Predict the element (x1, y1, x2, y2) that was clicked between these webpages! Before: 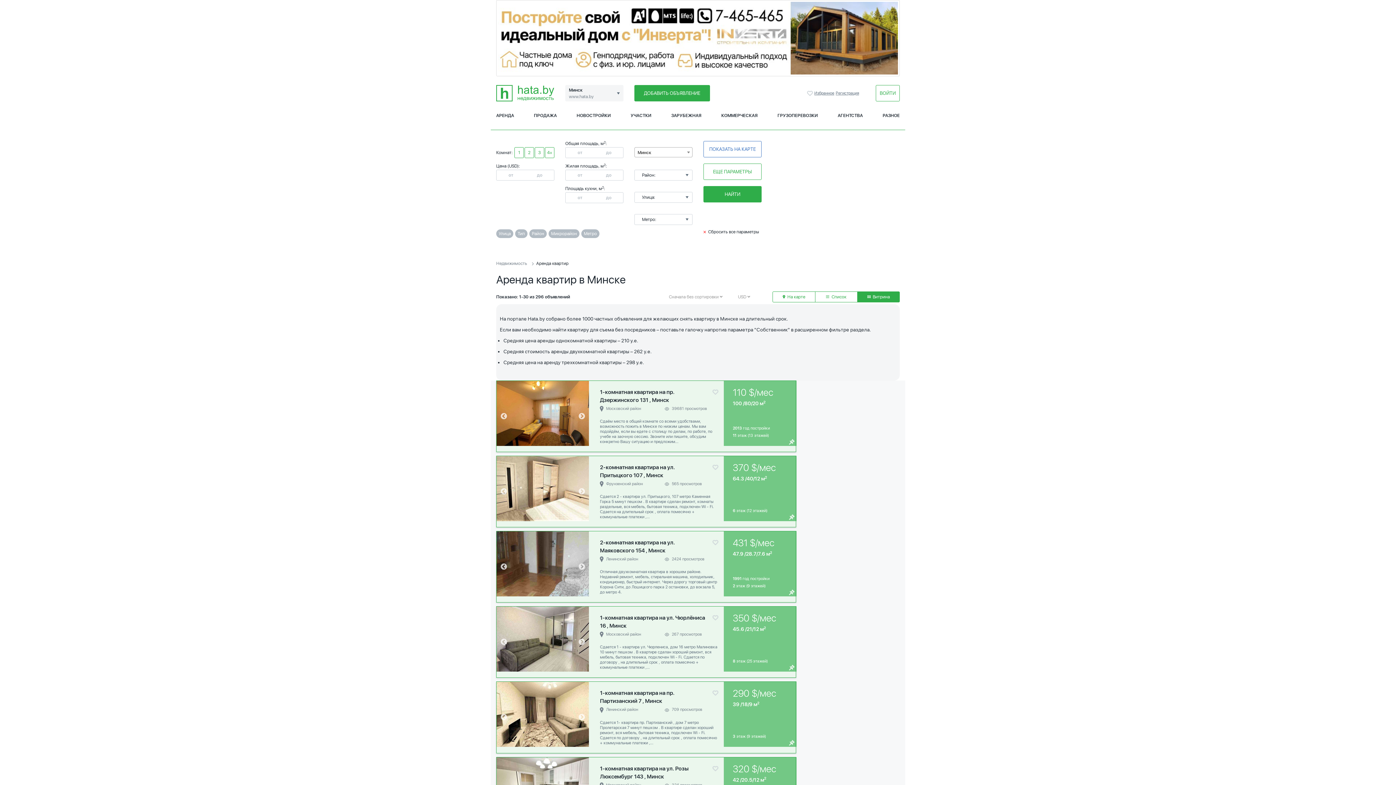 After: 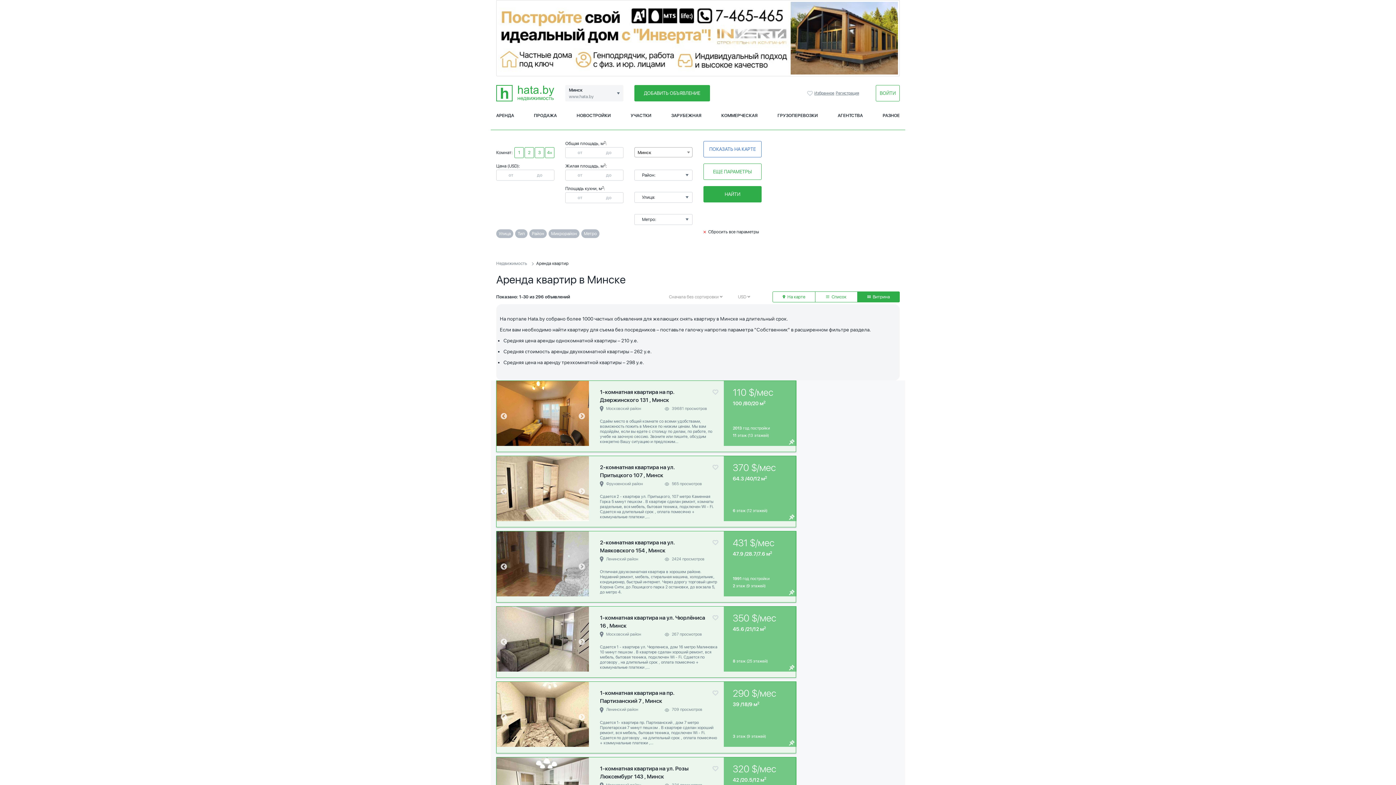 Action: bbox: (712, 690, 718, 696)